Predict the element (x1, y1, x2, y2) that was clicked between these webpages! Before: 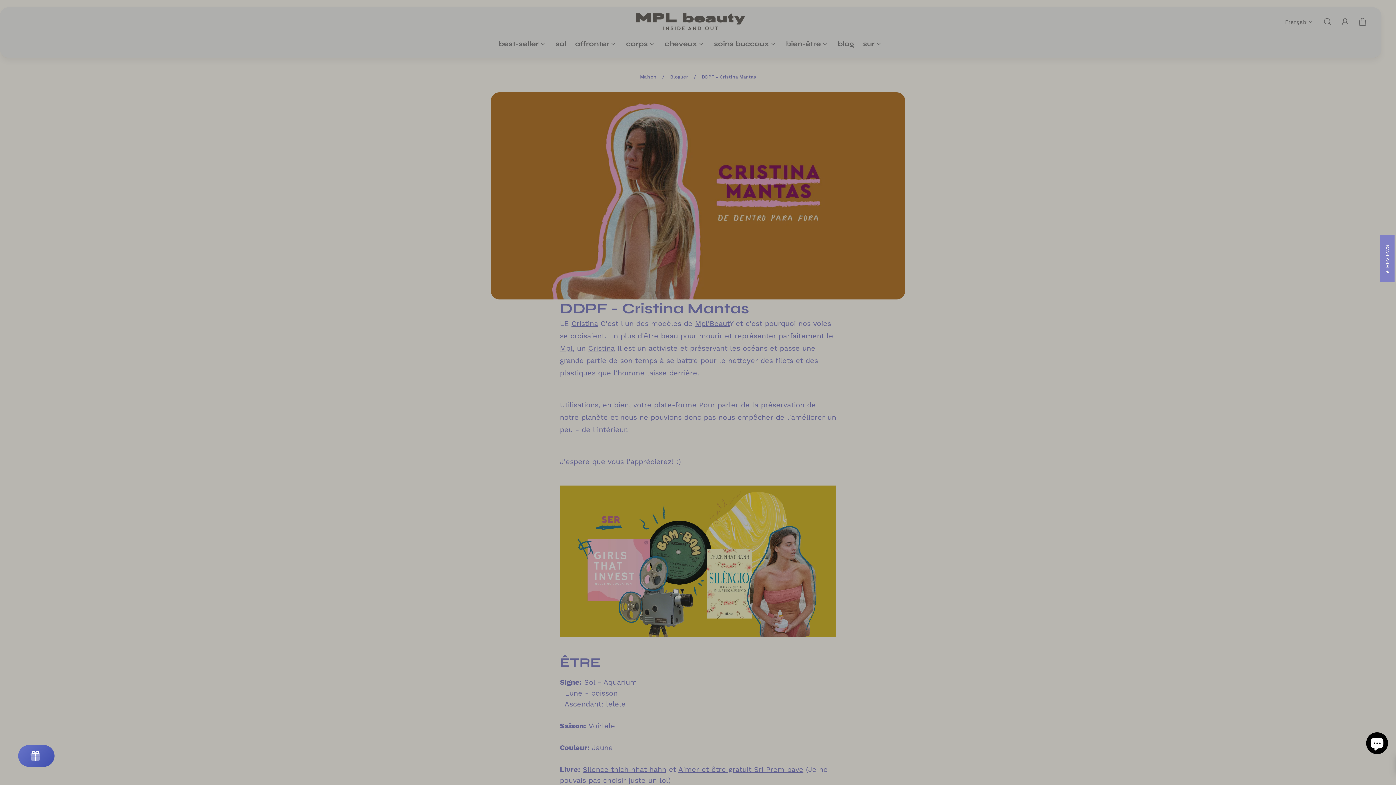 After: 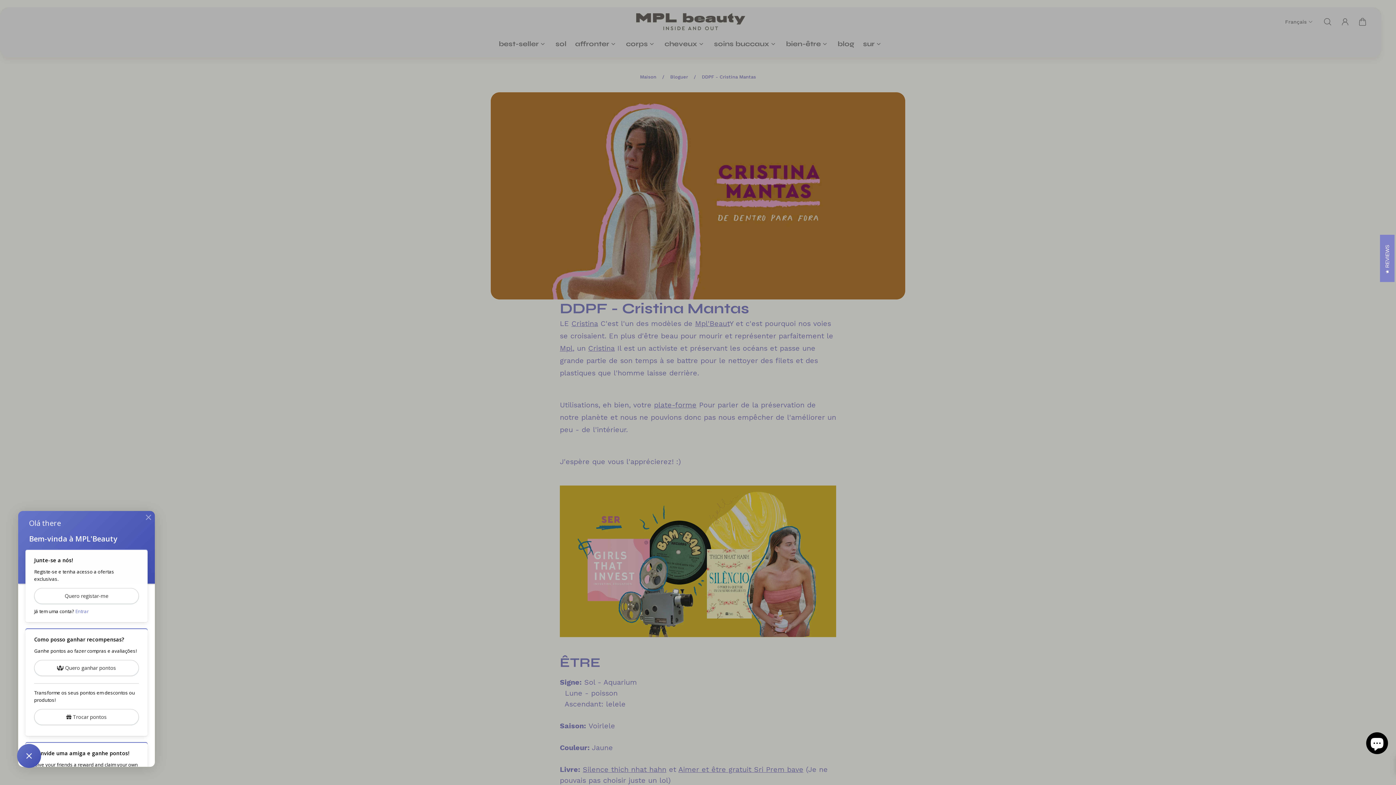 Action: label: Rewards bbox: (18, 745, 54, 767)